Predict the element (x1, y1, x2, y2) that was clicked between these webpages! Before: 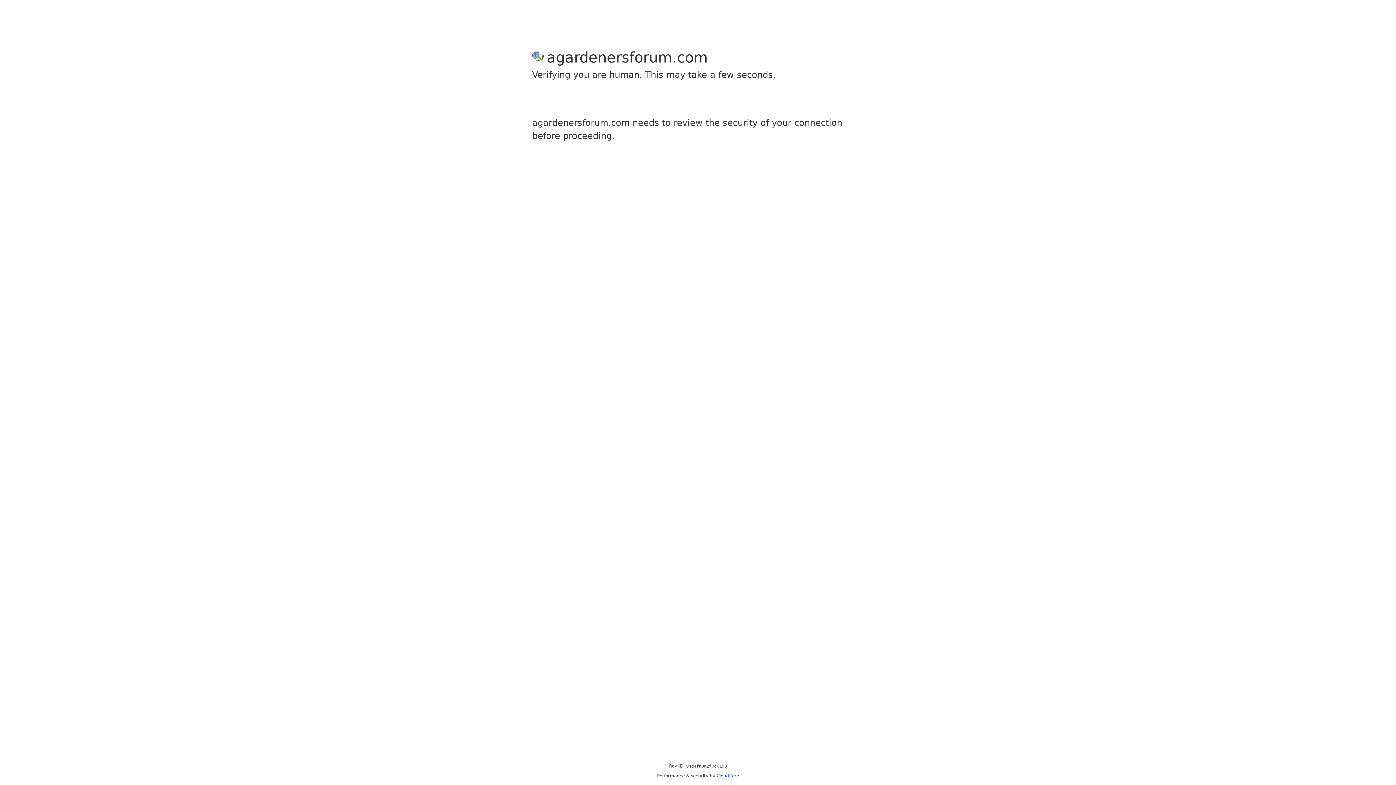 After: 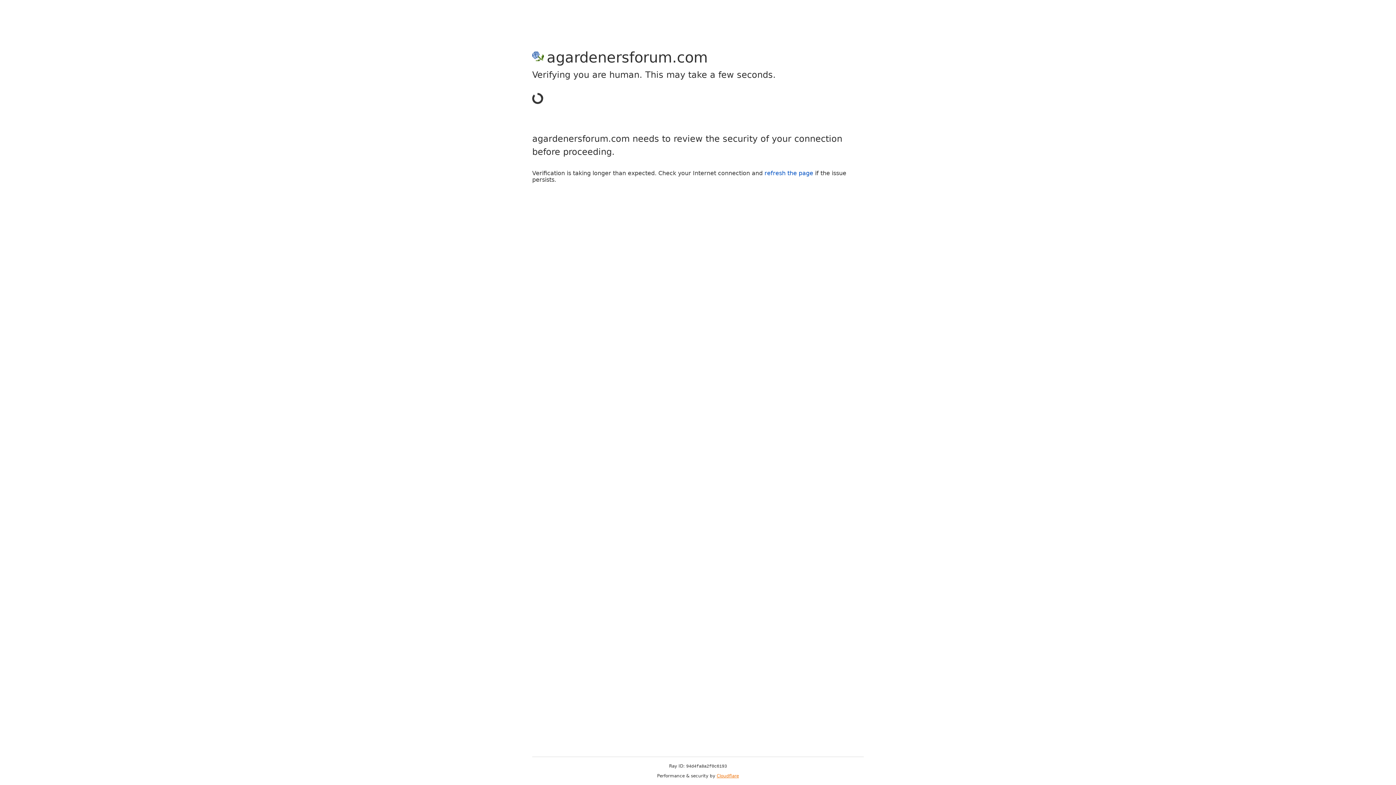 Action: bbox: (716, 773, 739, 778) label: Cloudflare